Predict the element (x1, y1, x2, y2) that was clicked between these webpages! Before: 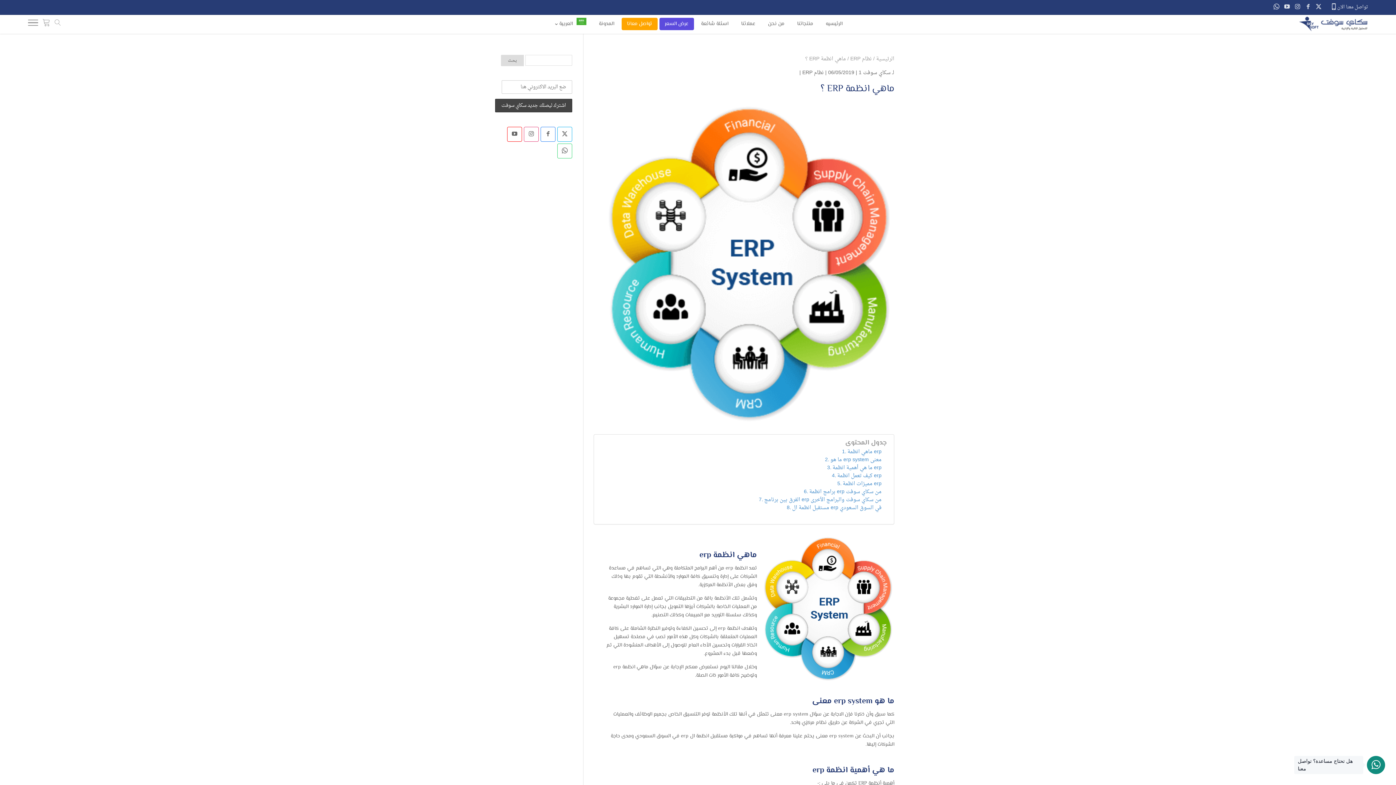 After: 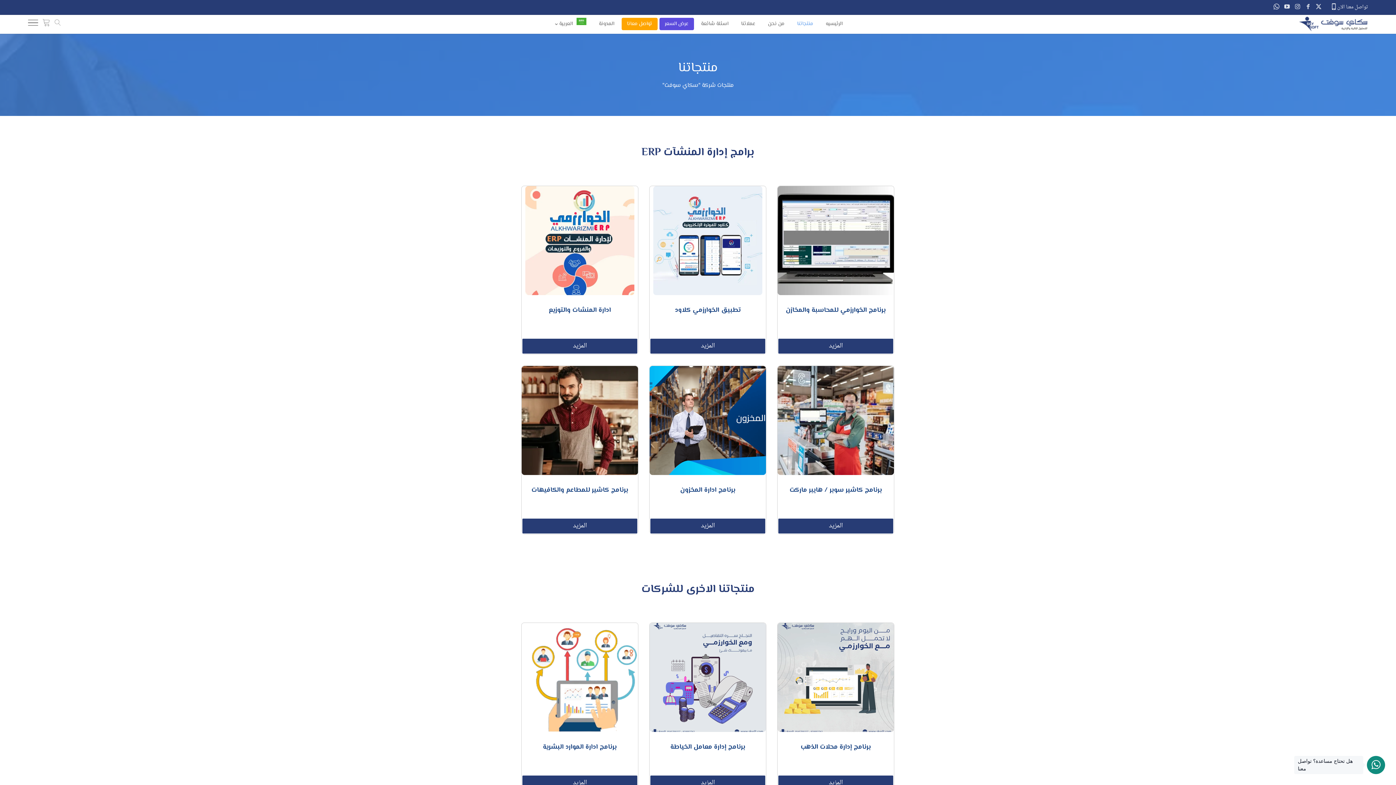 Action: bbox: (797, 17, 813, 30) label: منتجاتنا